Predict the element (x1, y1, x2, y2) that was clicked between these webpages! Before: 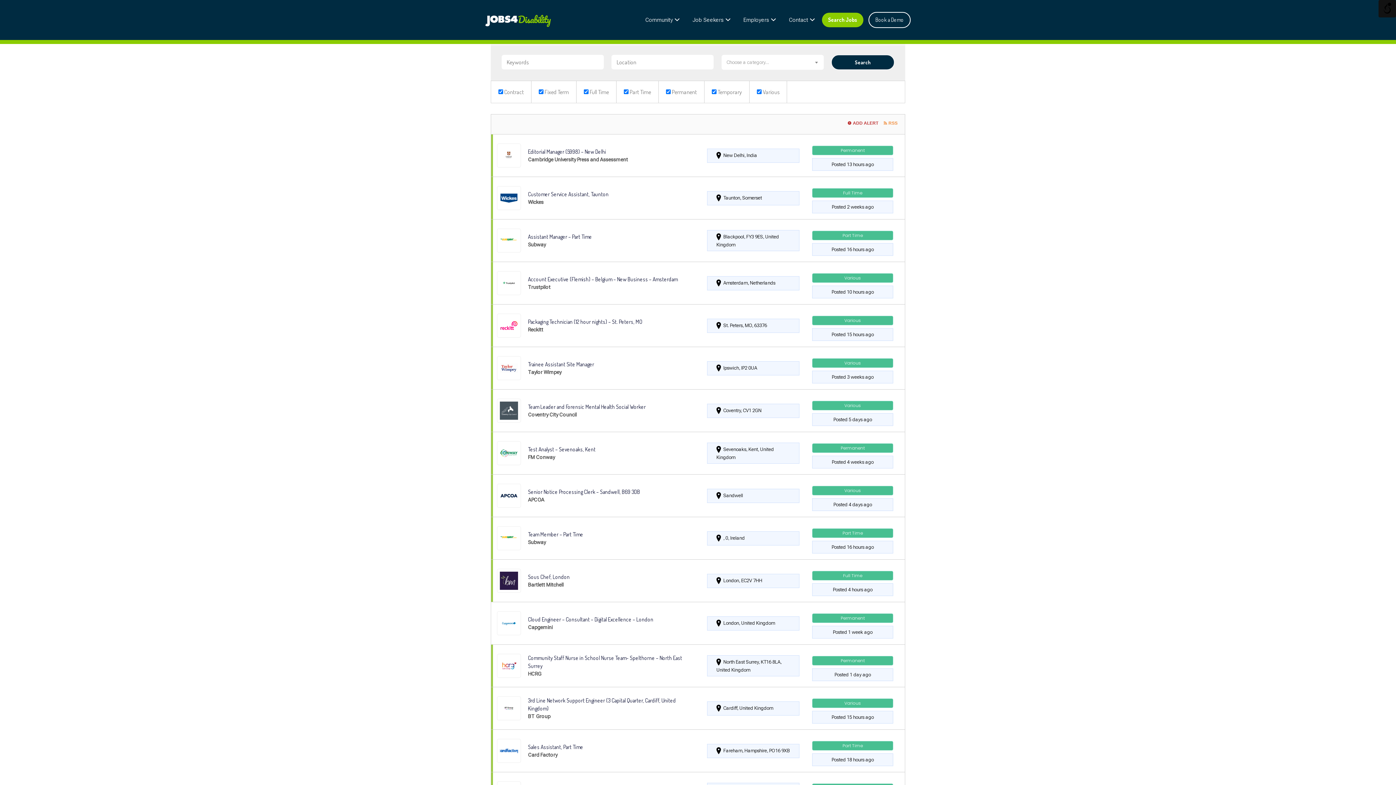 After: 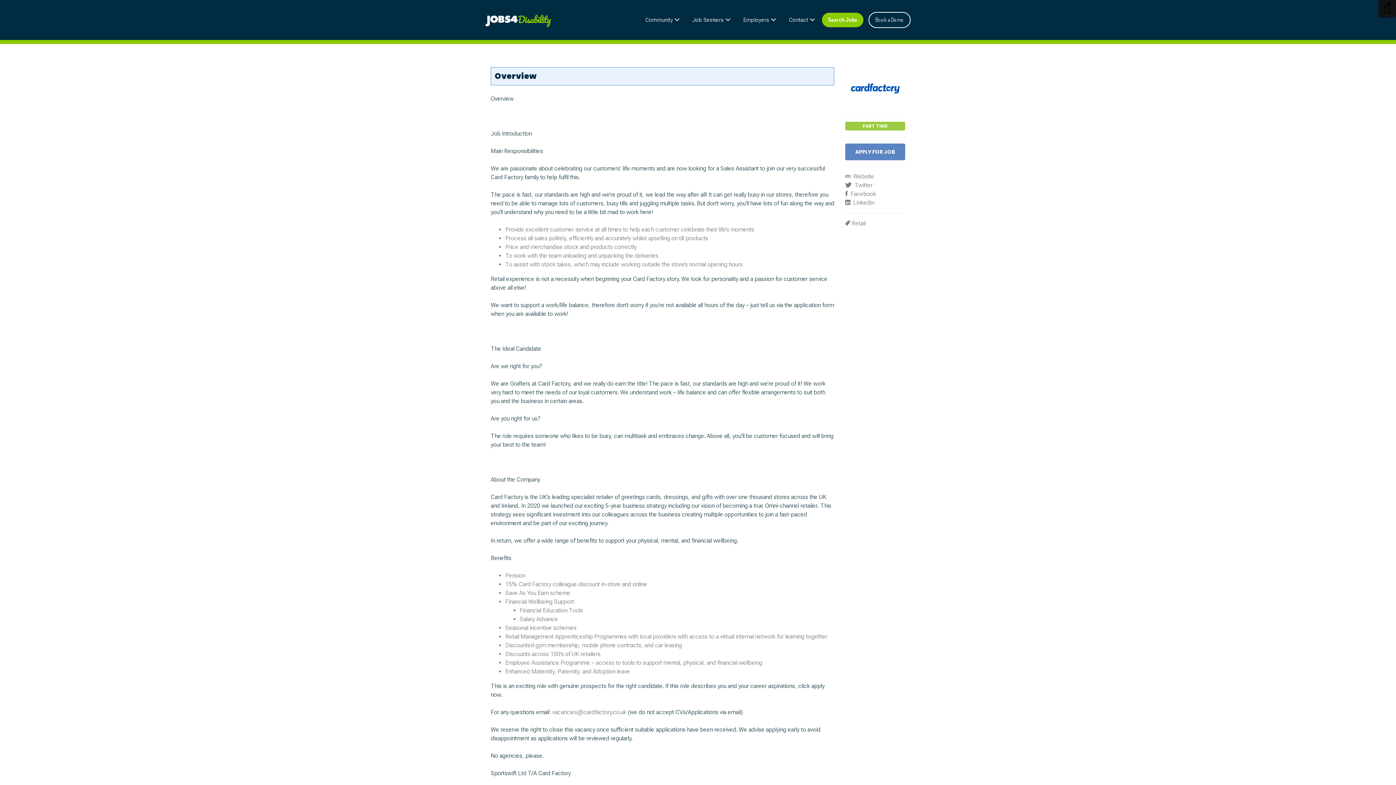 Action: bbox: (491, 730, 905, 772)